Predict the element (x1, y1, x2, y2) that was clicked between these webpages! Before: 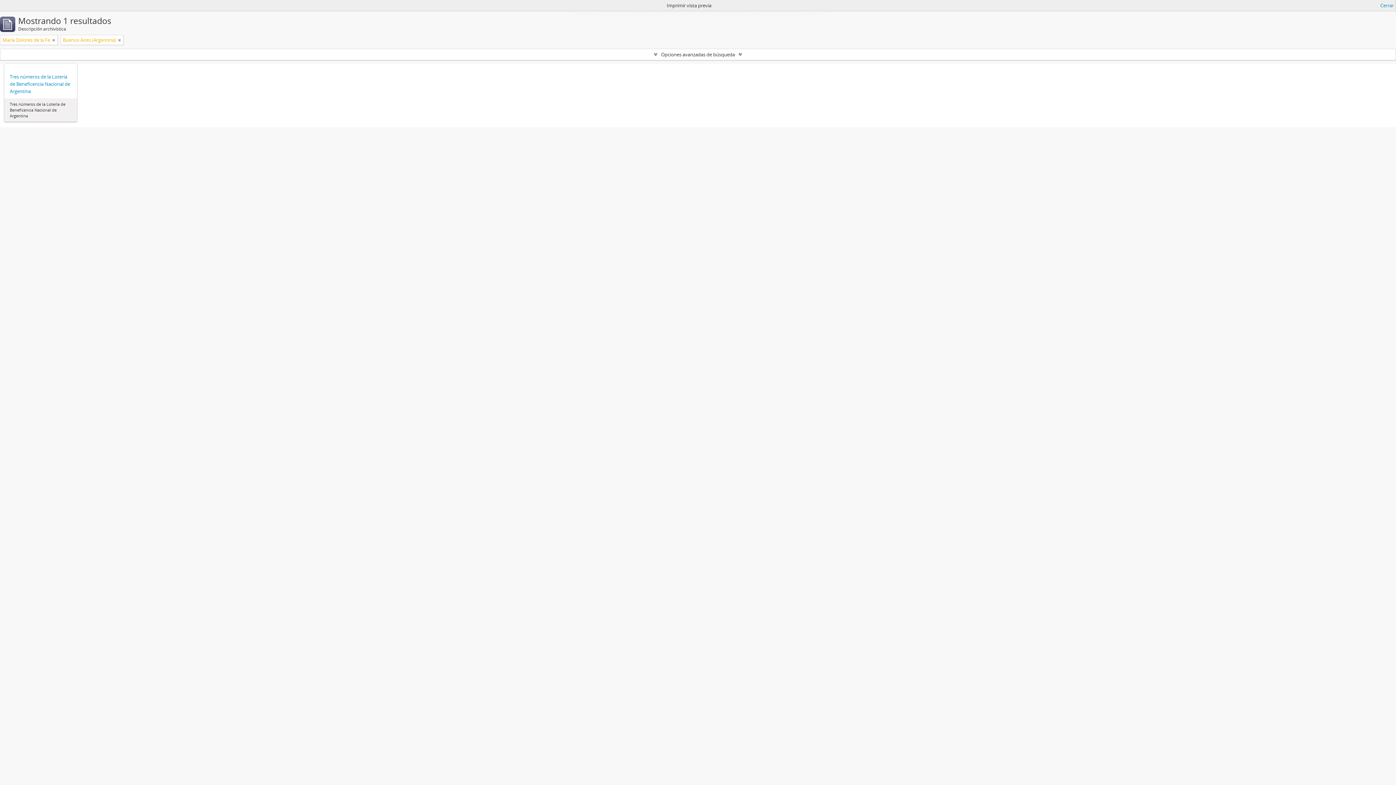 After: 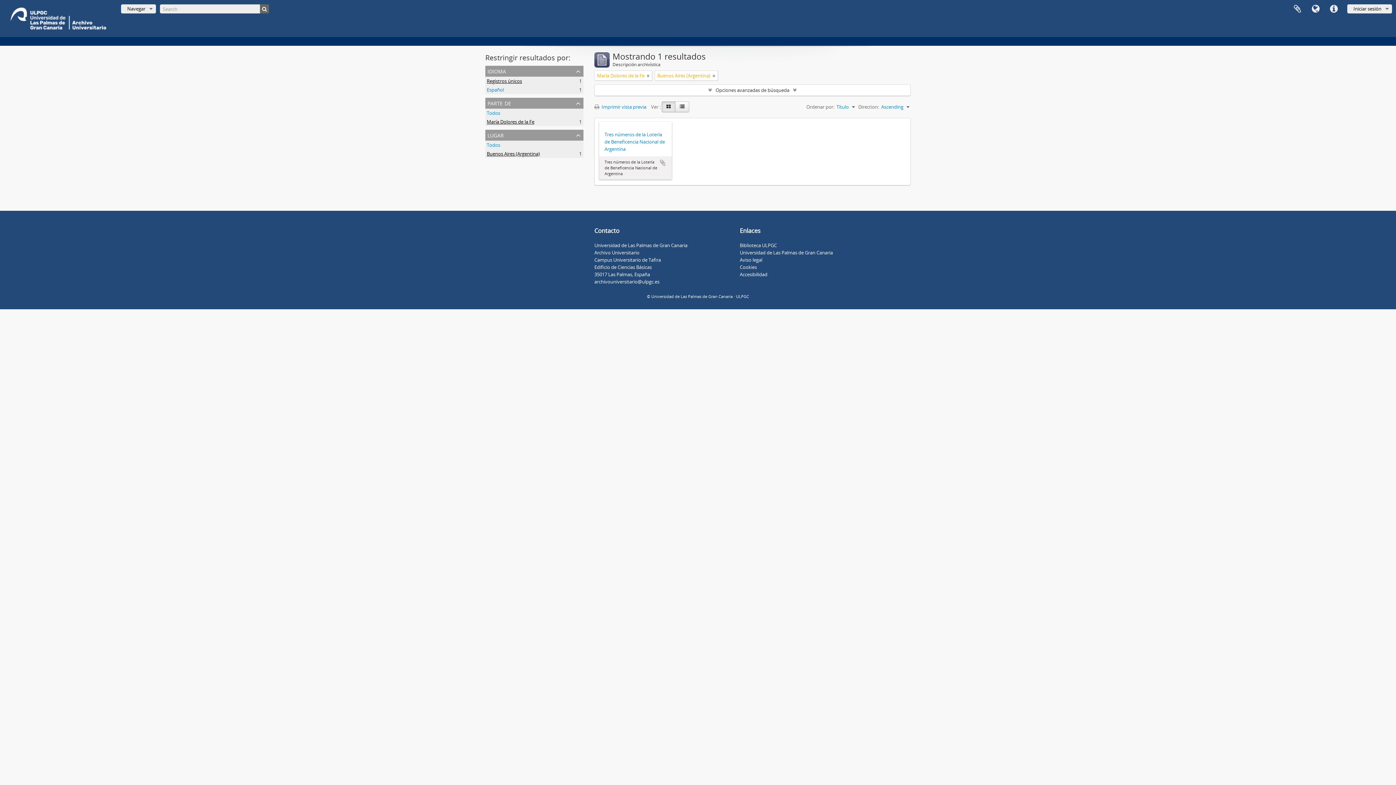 Action: bbox: (1380, 1, 1394, 9) label: Cerrar